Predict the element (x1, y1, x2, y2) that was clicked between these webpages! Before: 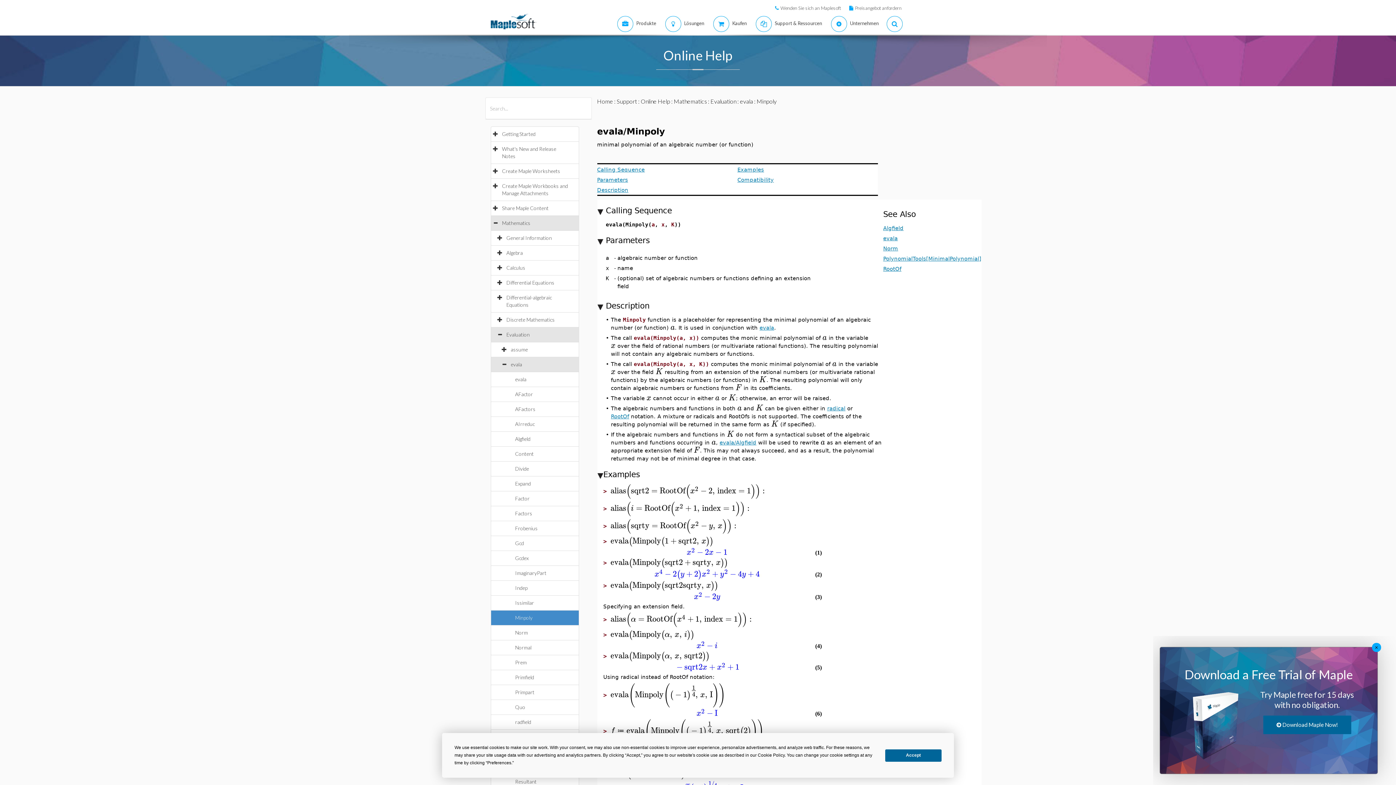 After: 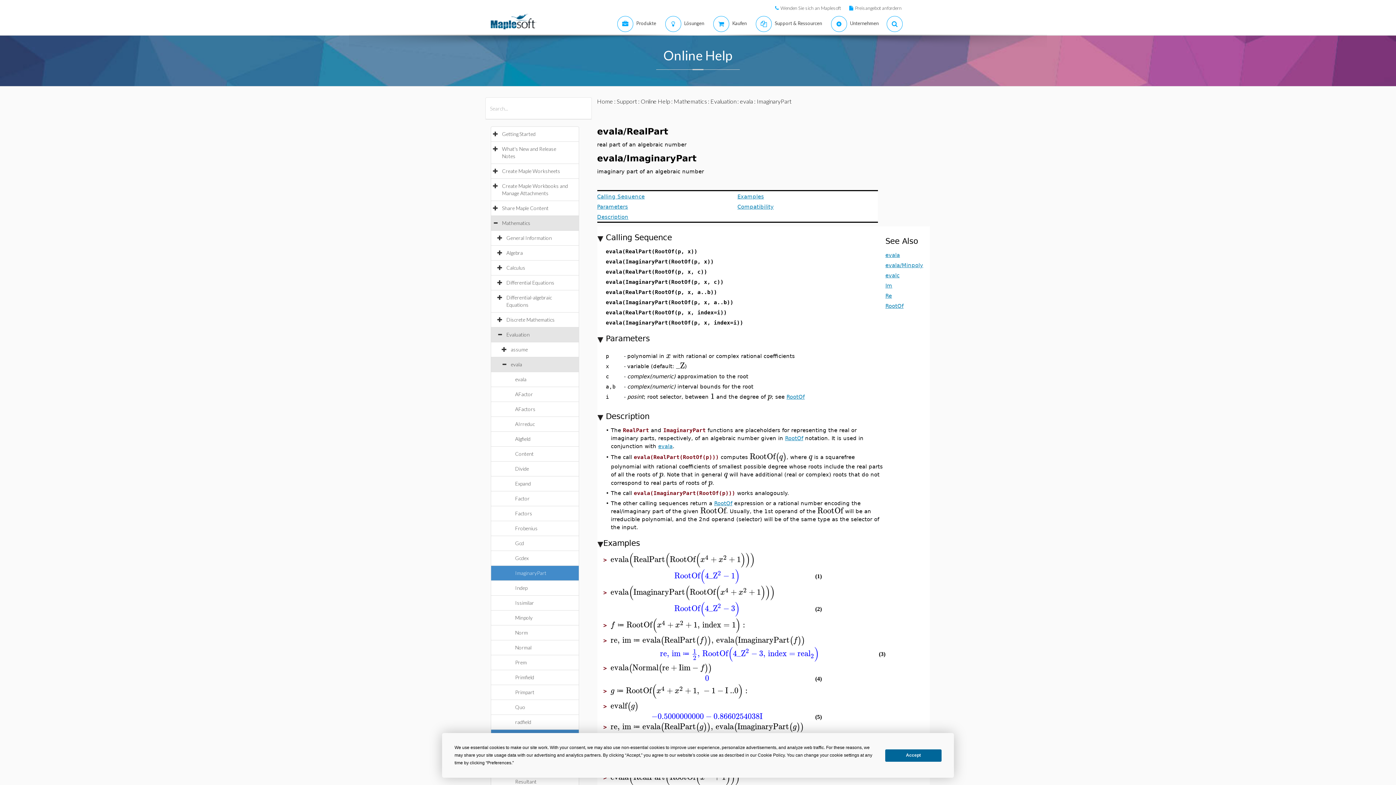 Action: bbox: (515, 570, 553, 576) label: ImaginaryPart